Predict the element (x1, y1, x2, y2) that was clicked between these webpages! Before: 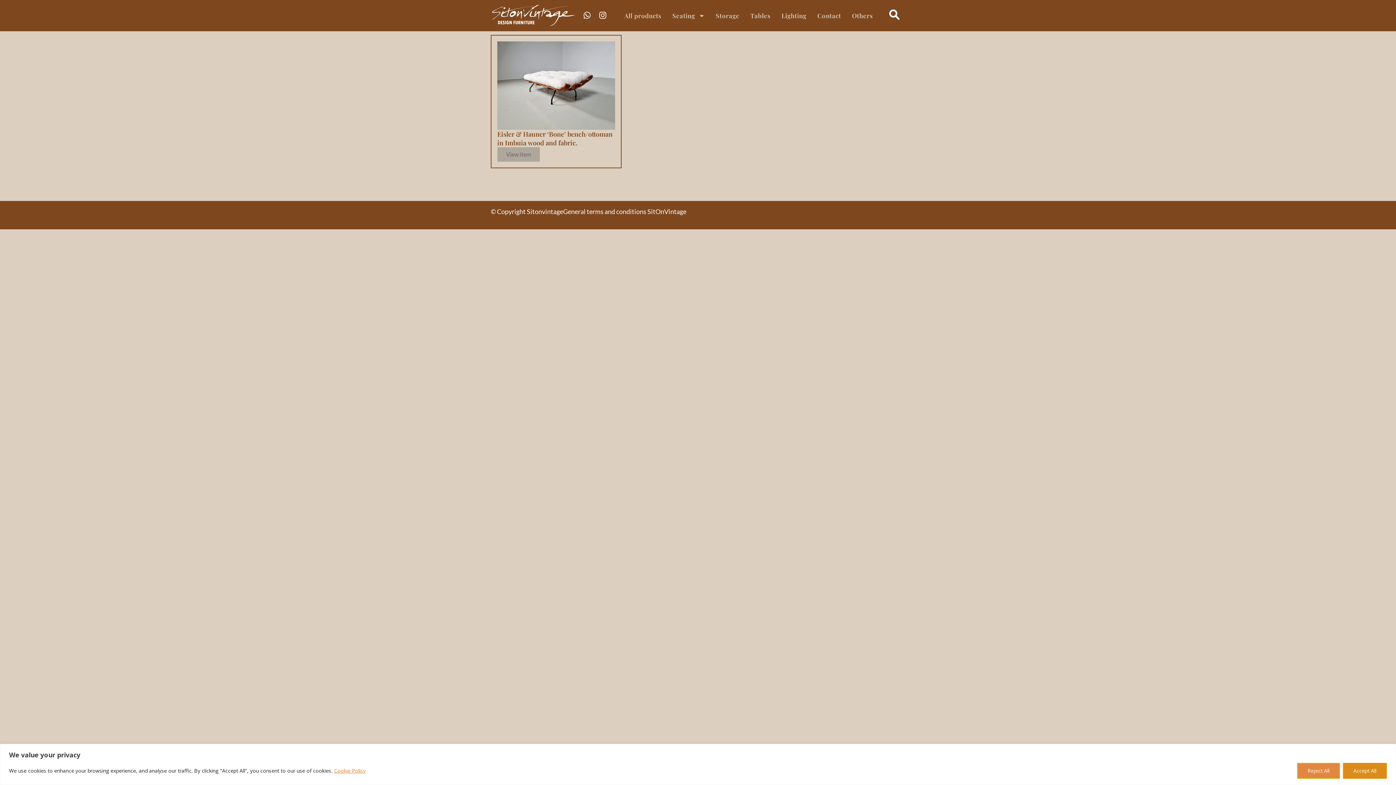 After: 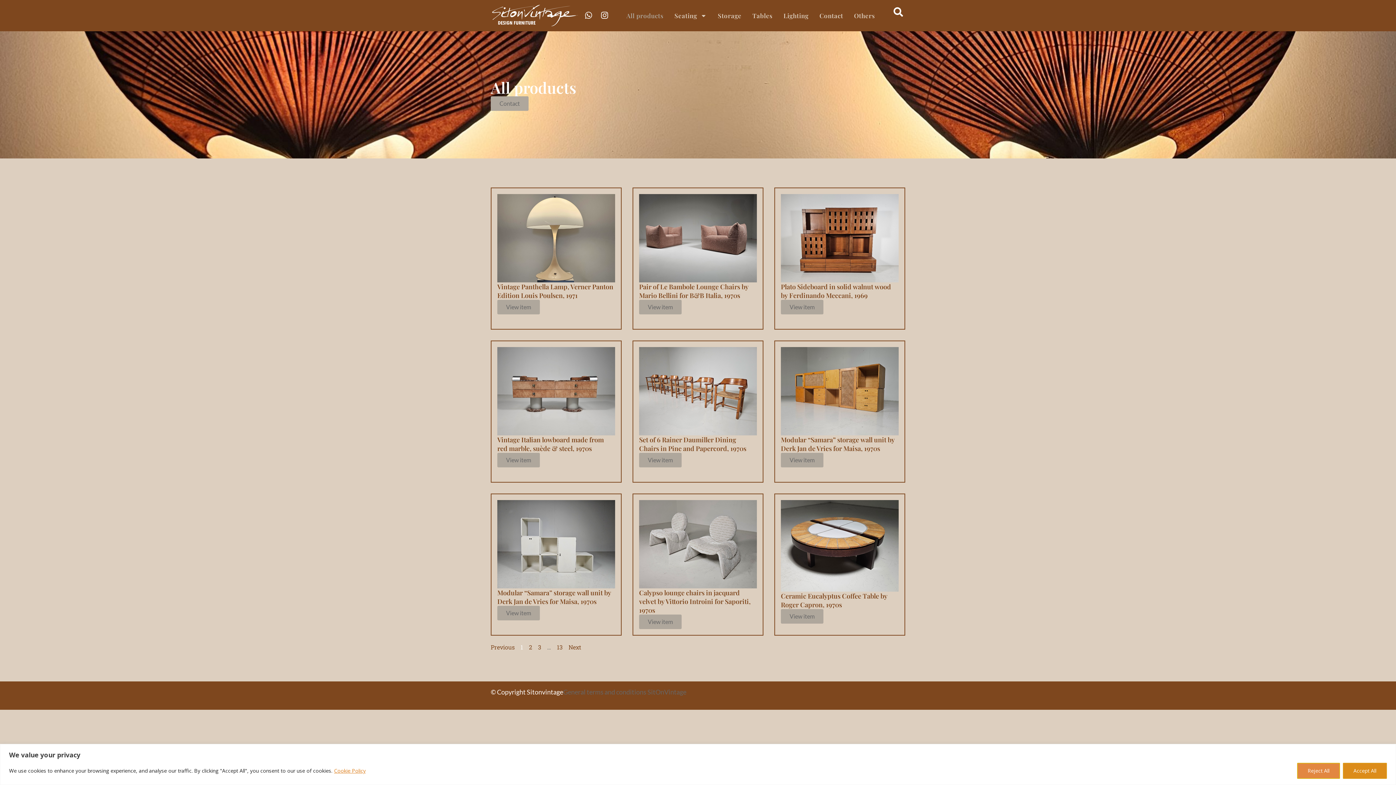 Action: label: All products bbox: (619, 7, 667, 24)